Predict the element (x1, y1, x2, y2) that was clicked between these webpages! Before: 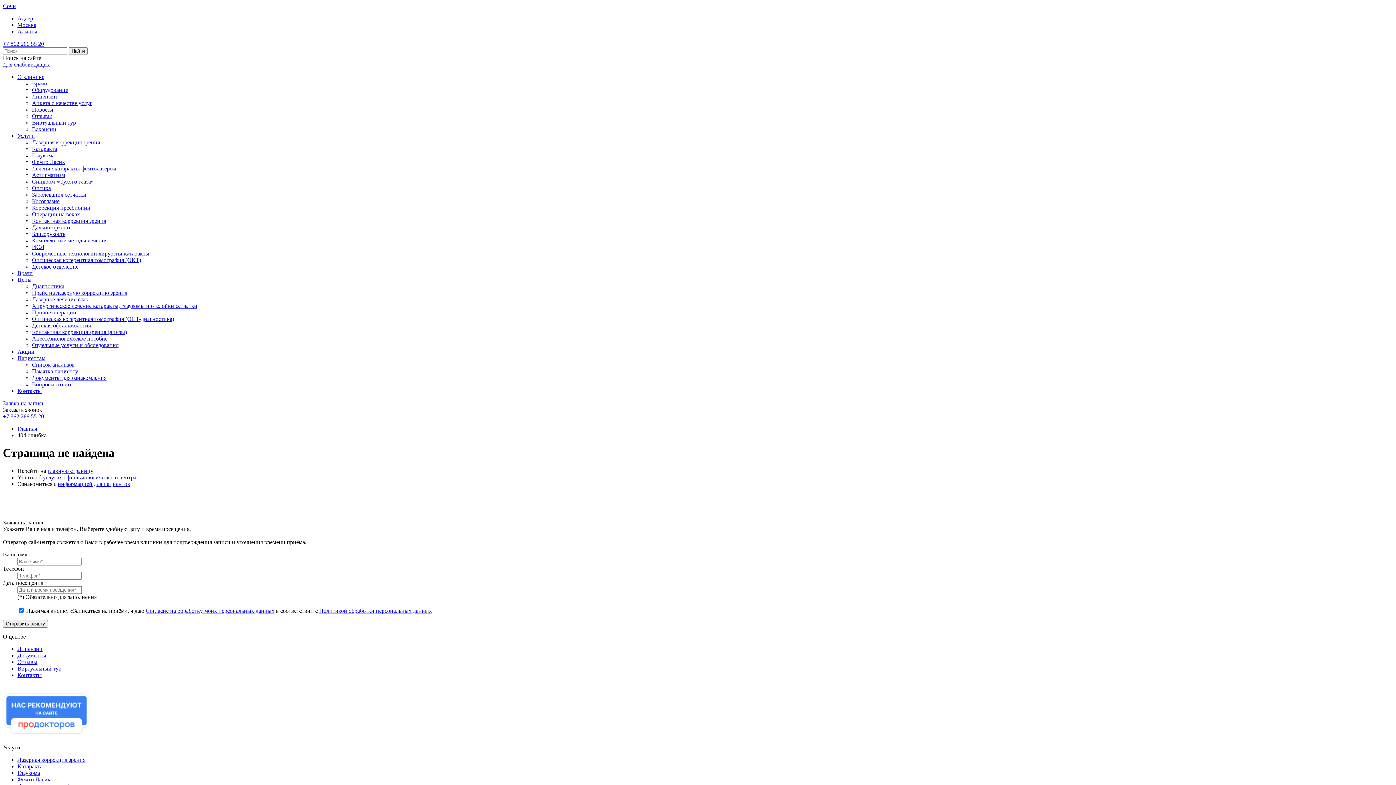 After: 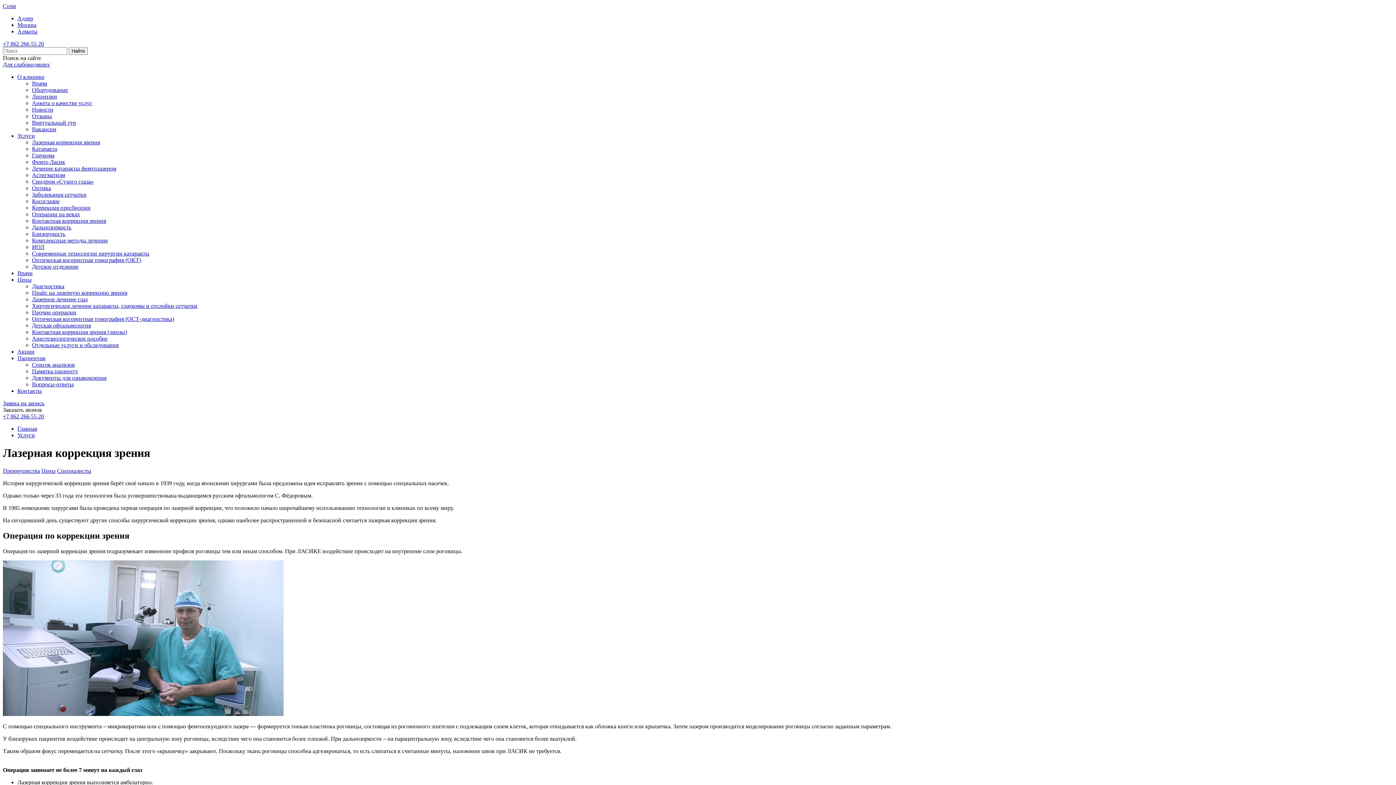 Action: label: Лазерная коррекция зрения bbox: (32, 139, 100, 145)